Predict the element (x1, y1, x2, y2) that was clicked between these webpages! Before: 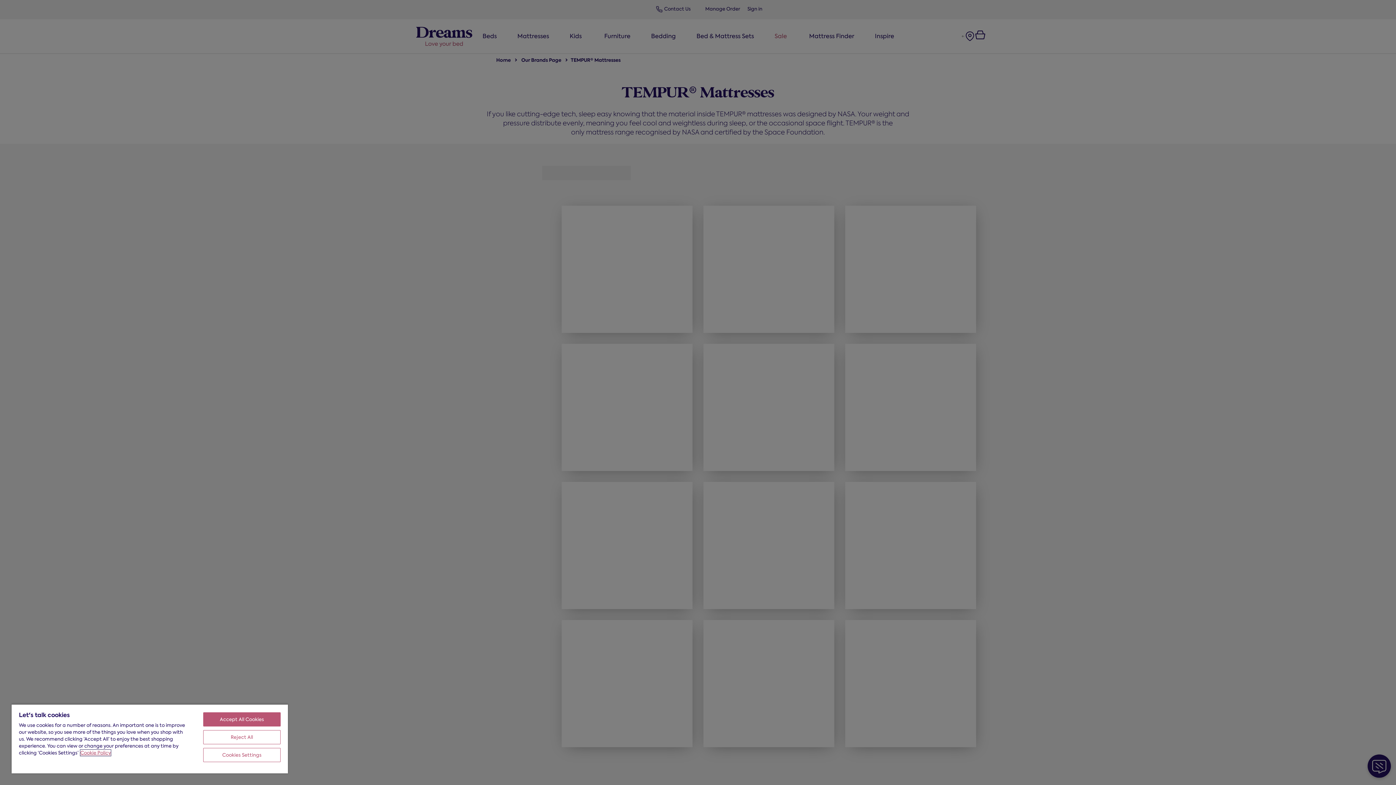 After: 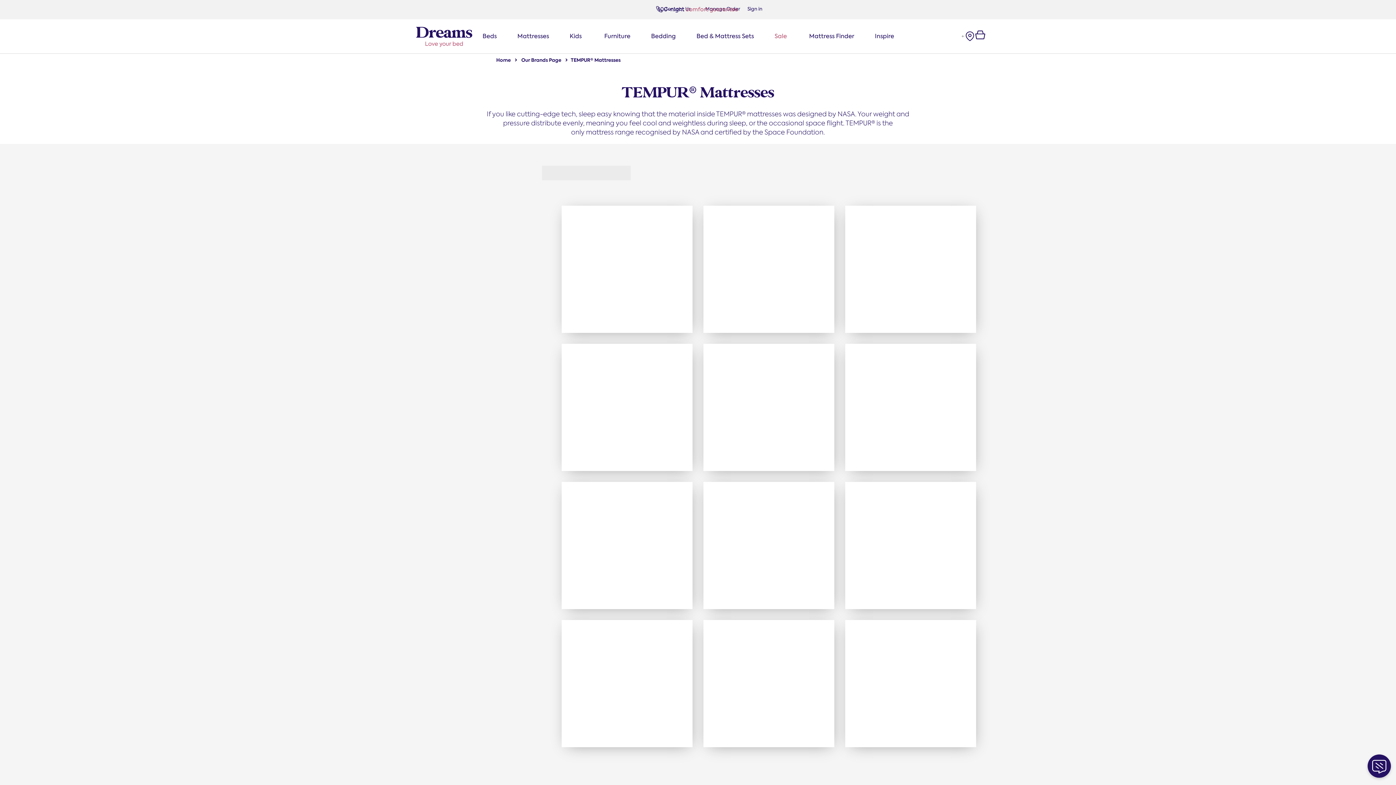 Action: label: Reject All bbox: (203, 730, 280, 744)